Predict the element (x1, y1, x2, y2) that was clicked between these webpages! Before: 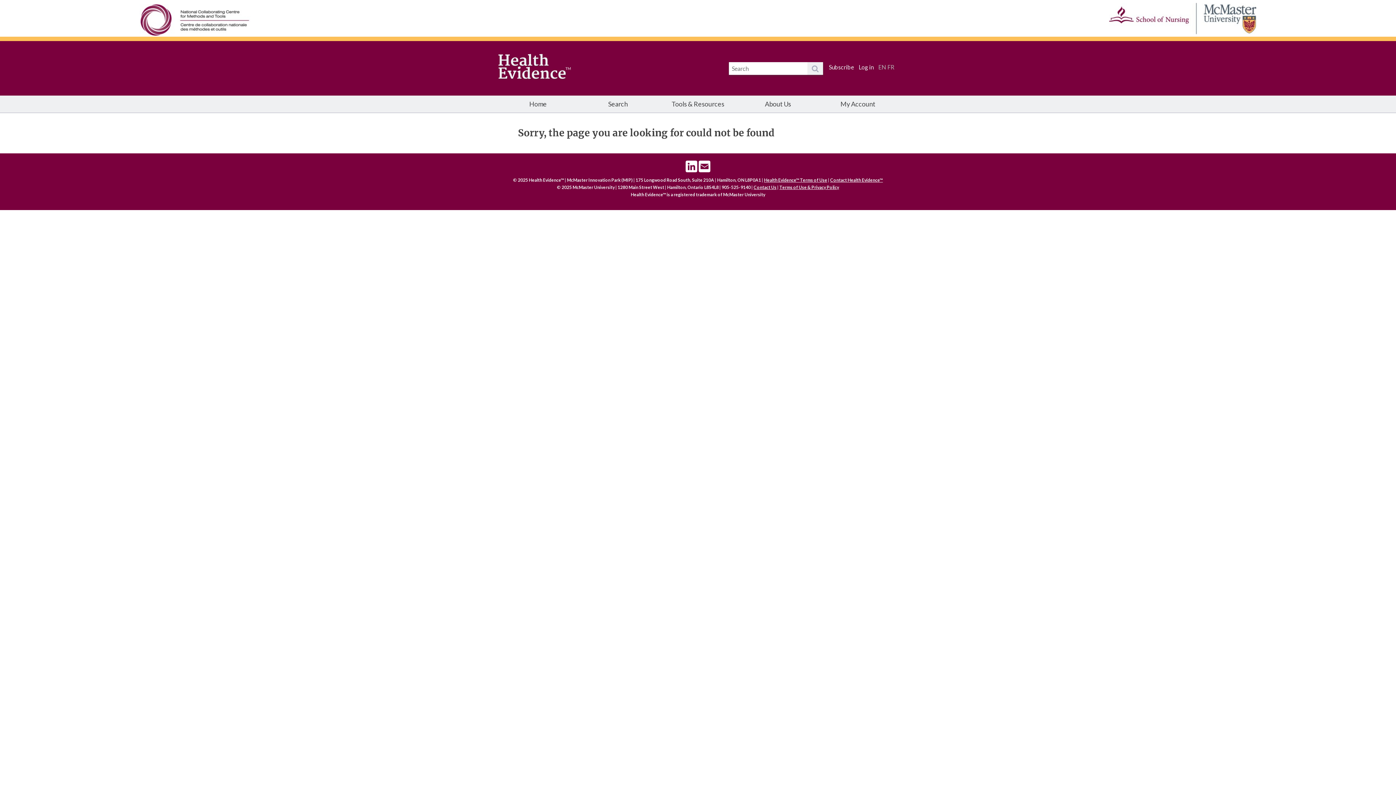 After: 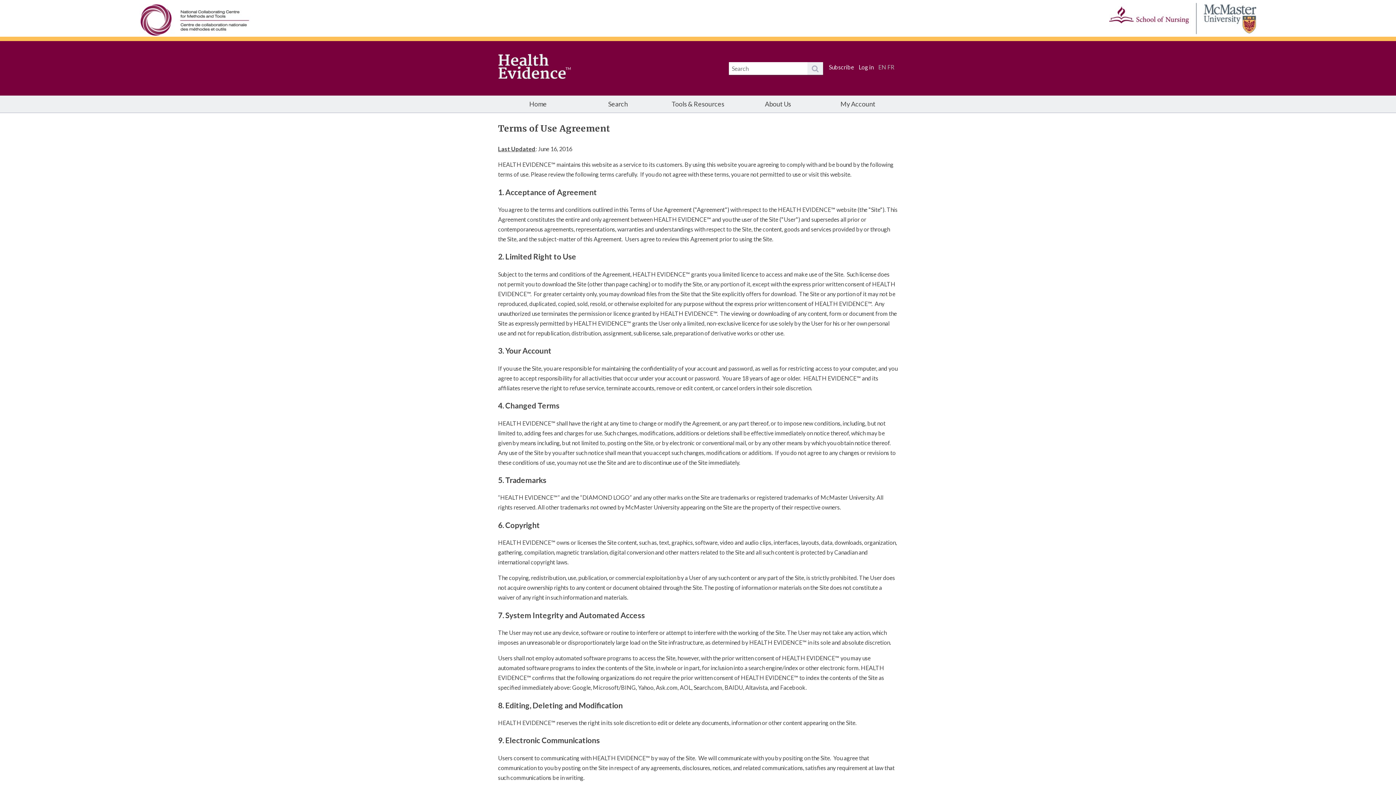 Action: label: Health Evidence™ Terms of Use bbox: (764, 177, 827, 182)